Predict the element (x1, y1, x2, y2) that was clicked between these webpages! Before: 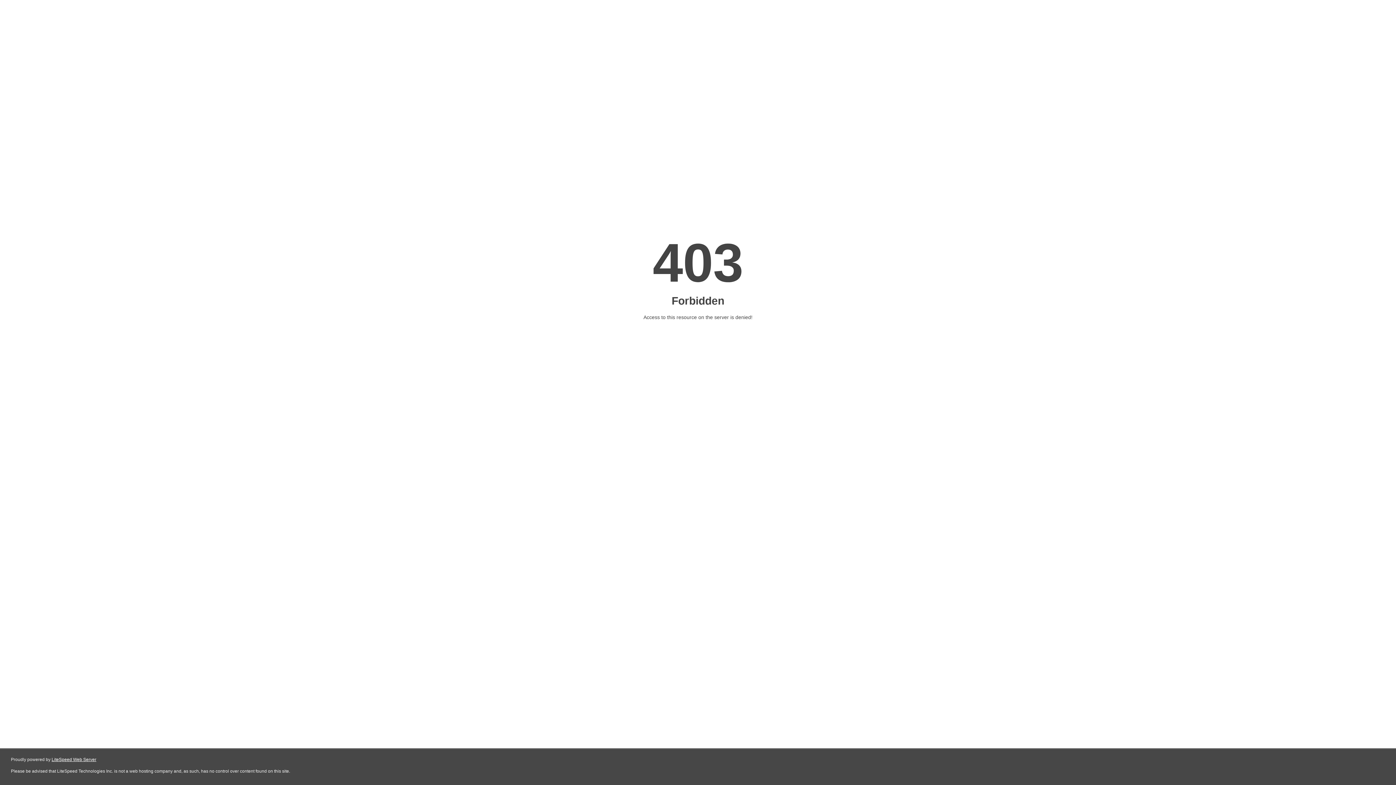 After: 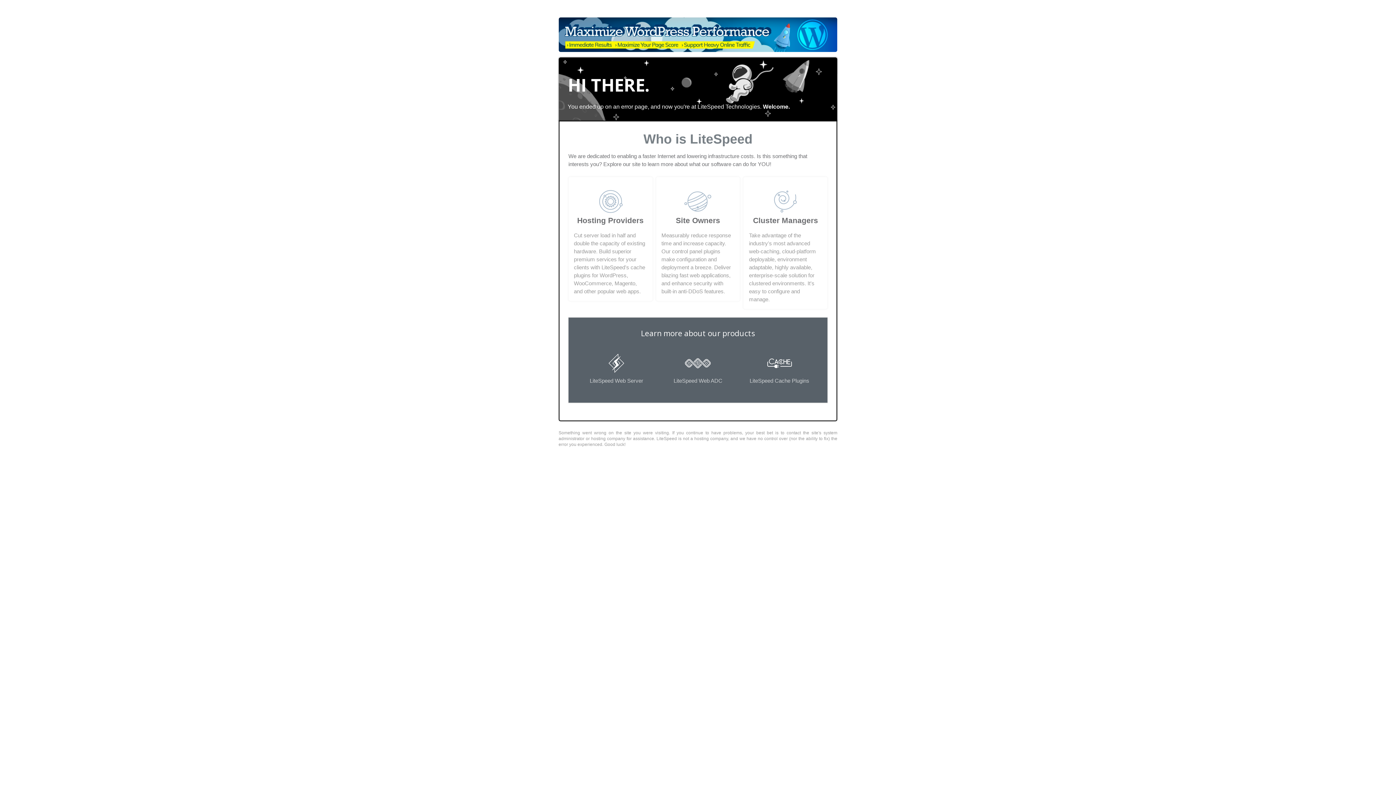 Action: bbox: (51, 757, 96, 762) label: LiteSpeed Web Server